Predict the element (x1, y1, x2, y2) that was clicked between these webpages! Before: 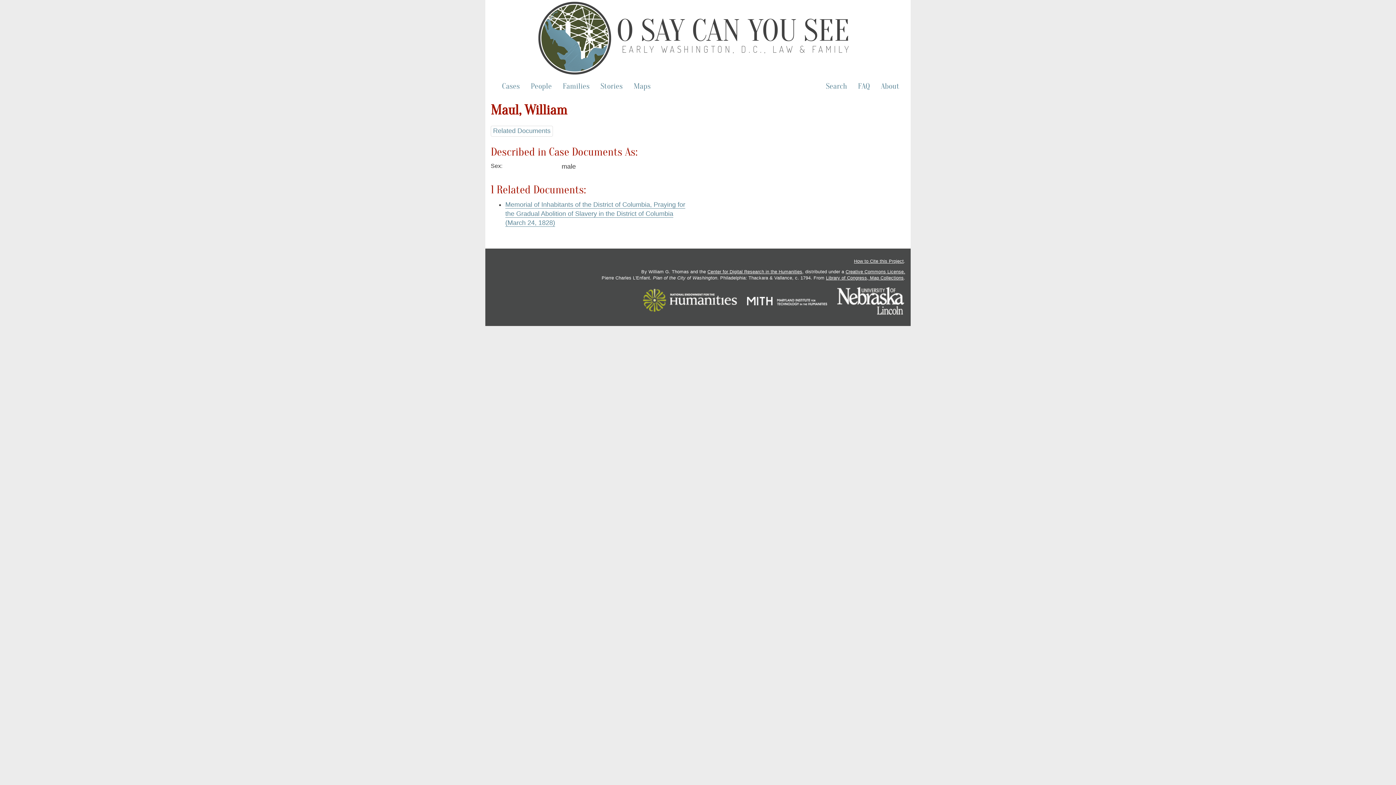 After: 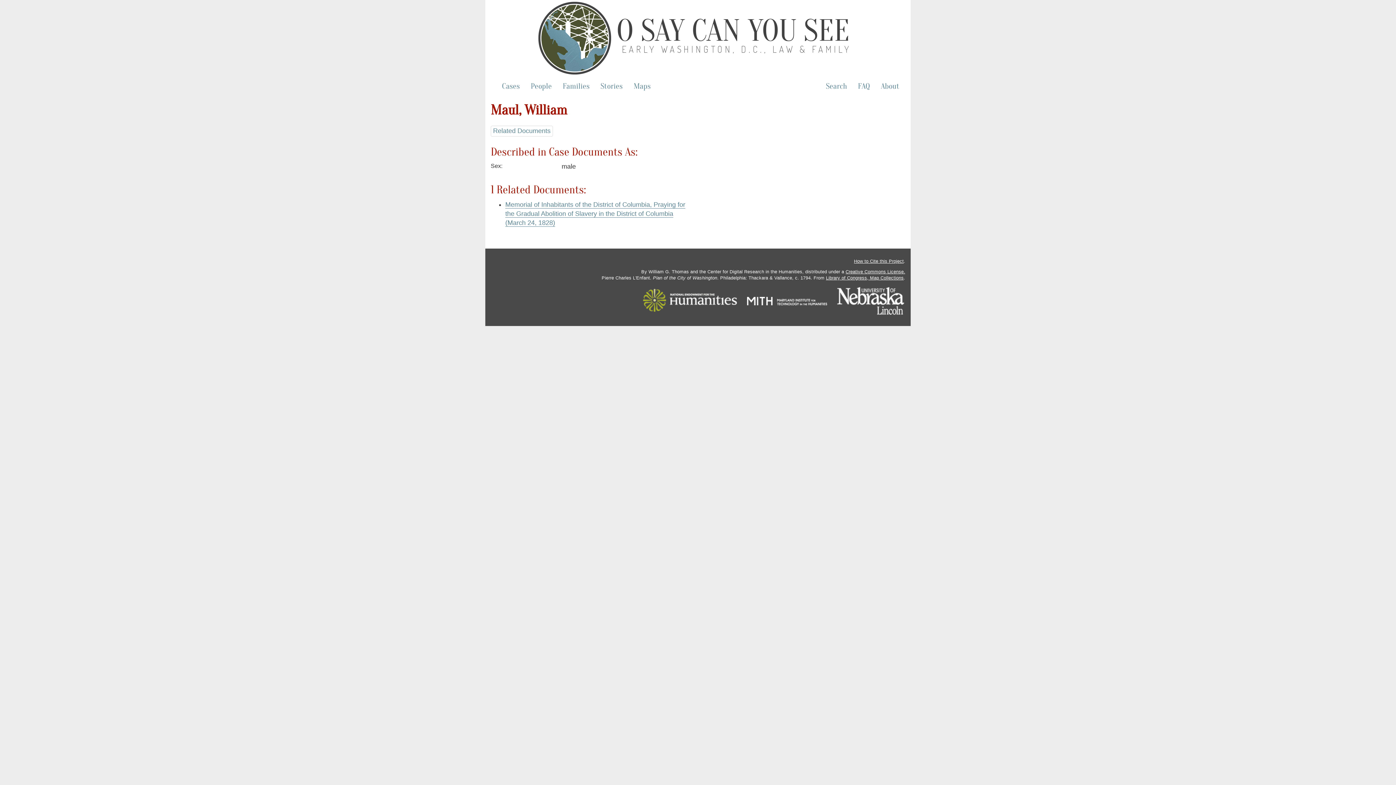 Action: label: Center for Digital Research in the Humanities bbox: (707, 269, 802, 274)